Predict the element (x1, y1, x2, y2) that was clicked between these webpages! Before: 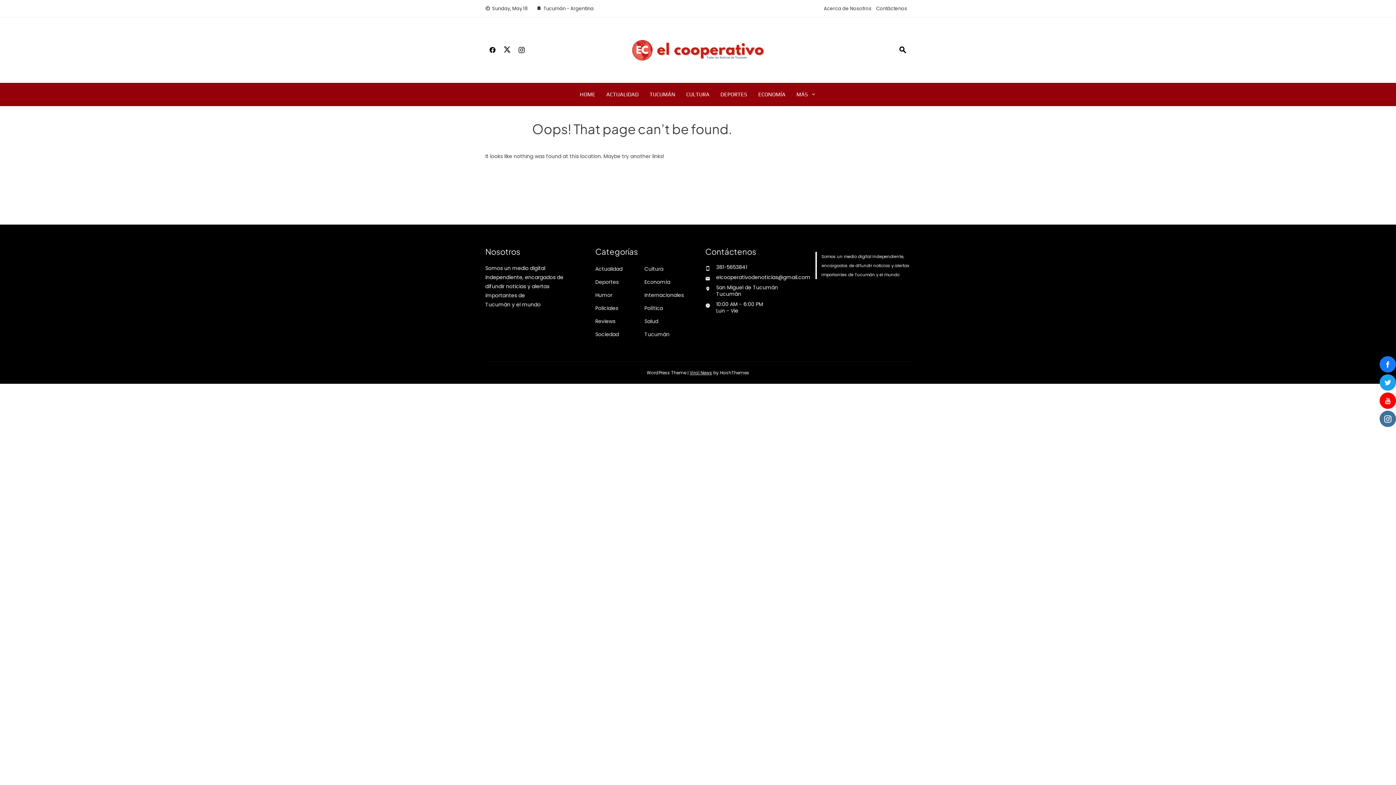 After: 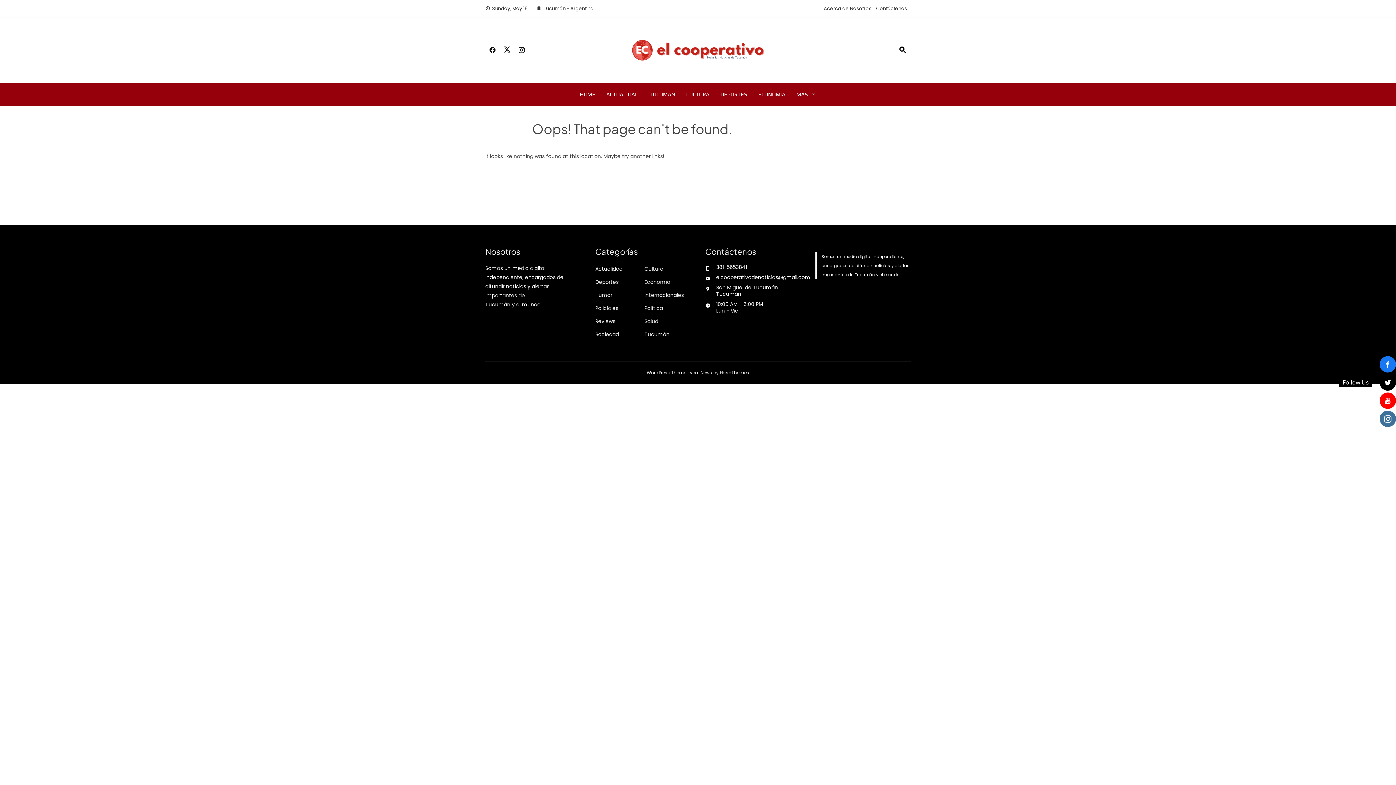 Action: bbox: (1380, 374, 1396, 390)